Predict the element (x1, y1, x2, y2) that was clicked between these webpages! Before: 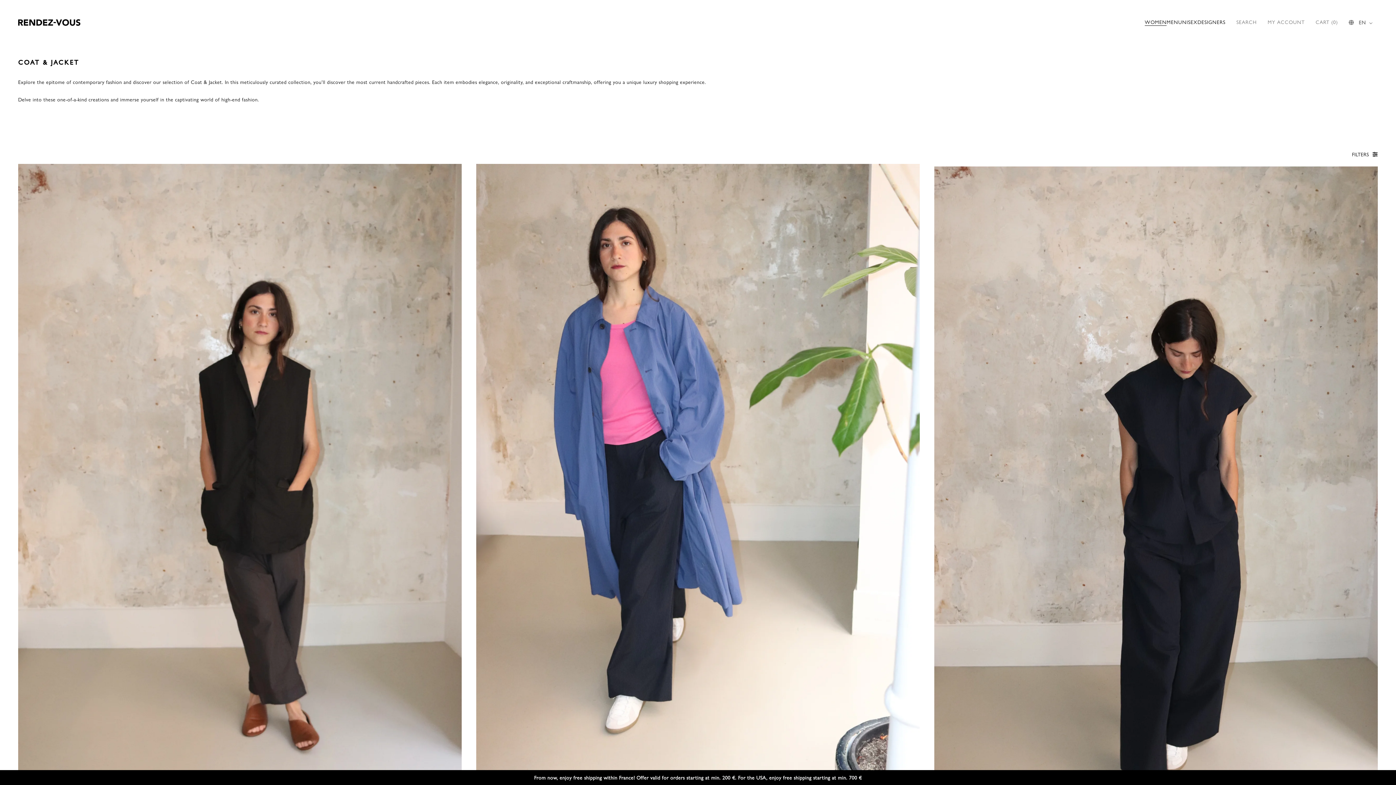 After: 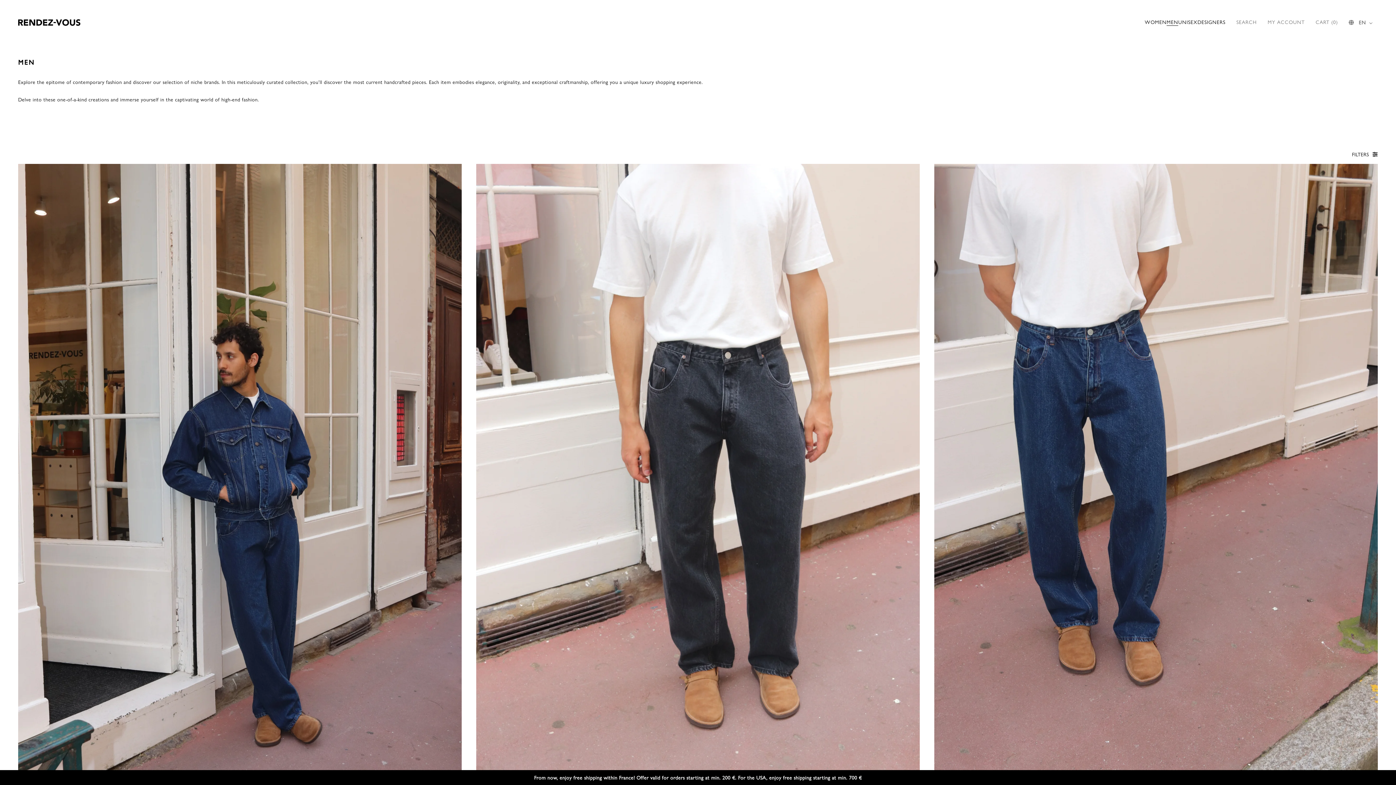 Action: bbox: (1166, 17, 1178, 25) label: MEN